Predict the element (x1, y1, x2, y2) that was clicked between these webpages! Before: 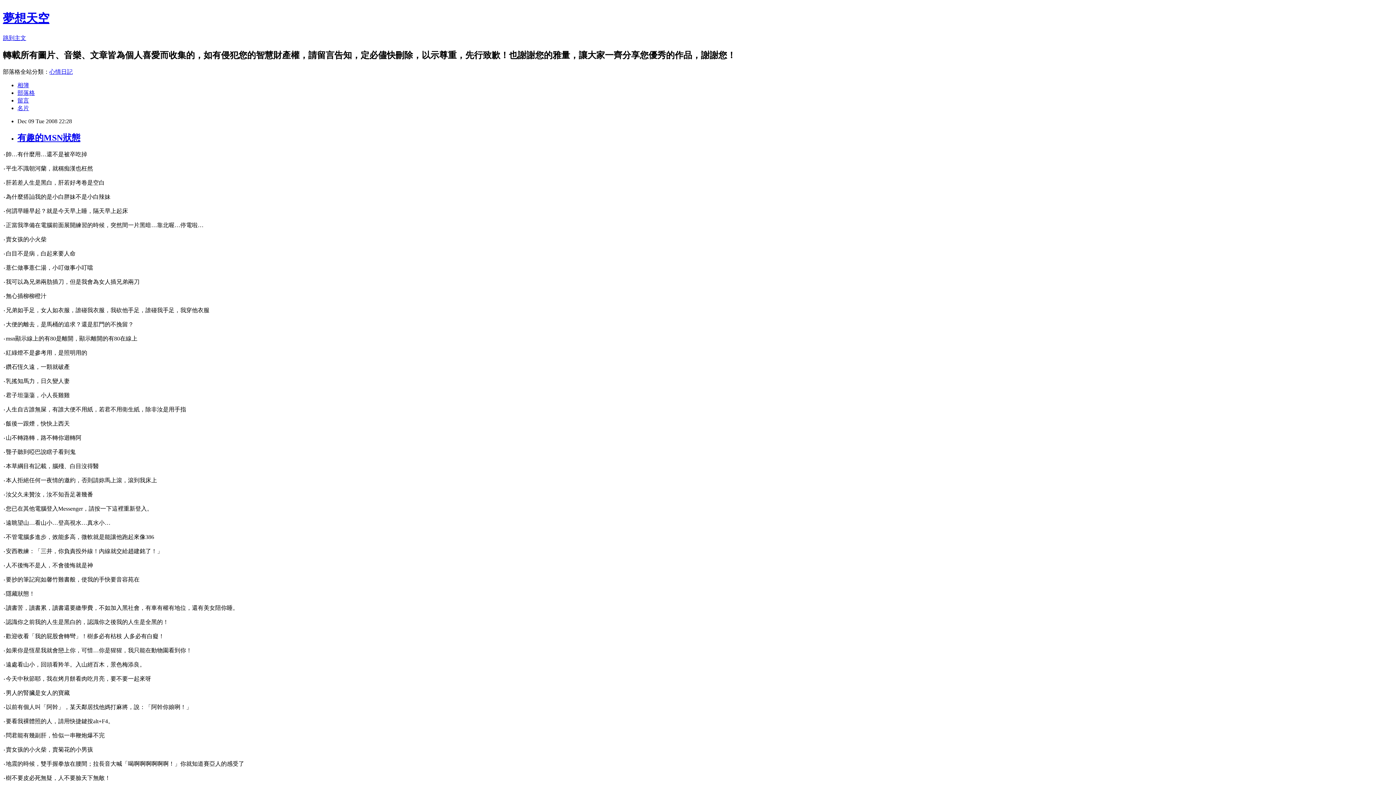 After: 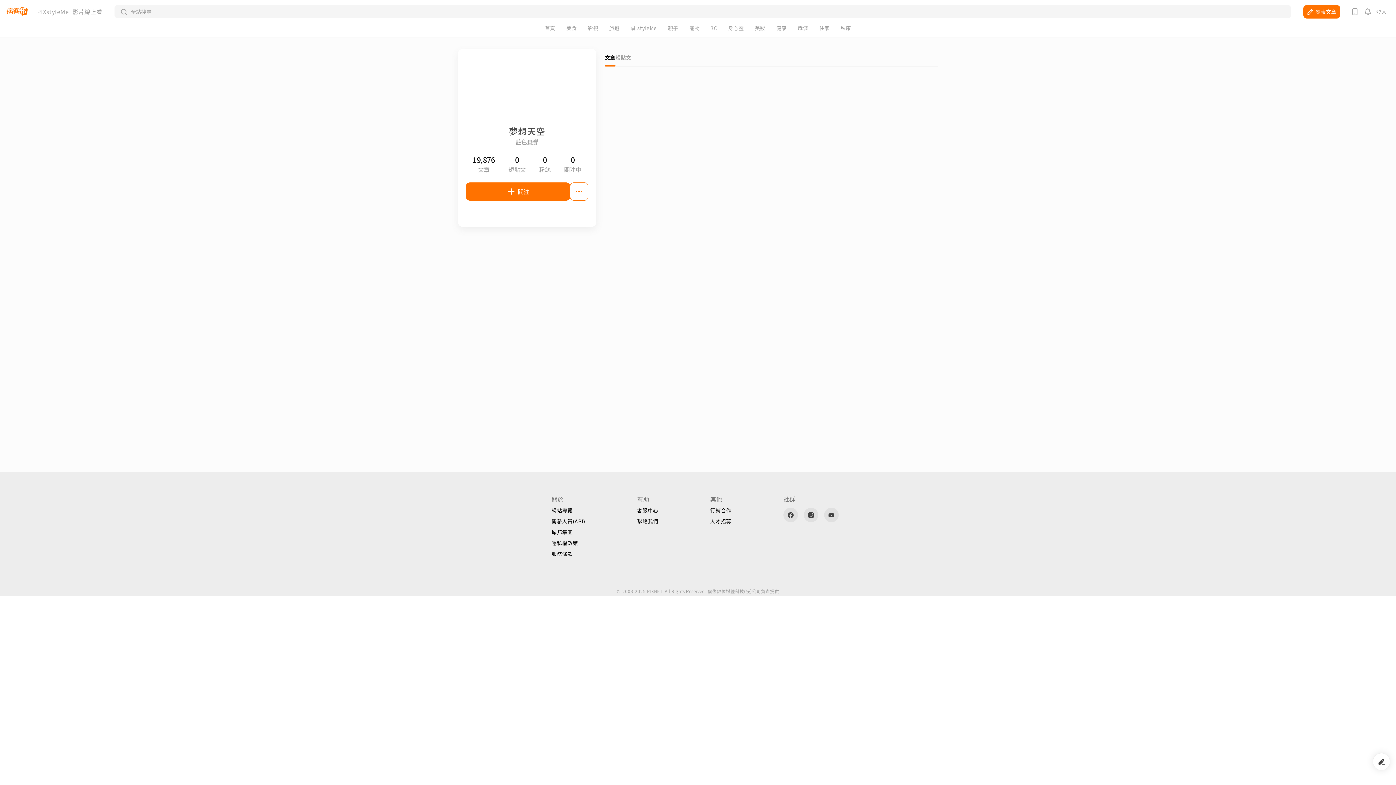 Action: bbox: (17, 104, 29, 111) label: 名片